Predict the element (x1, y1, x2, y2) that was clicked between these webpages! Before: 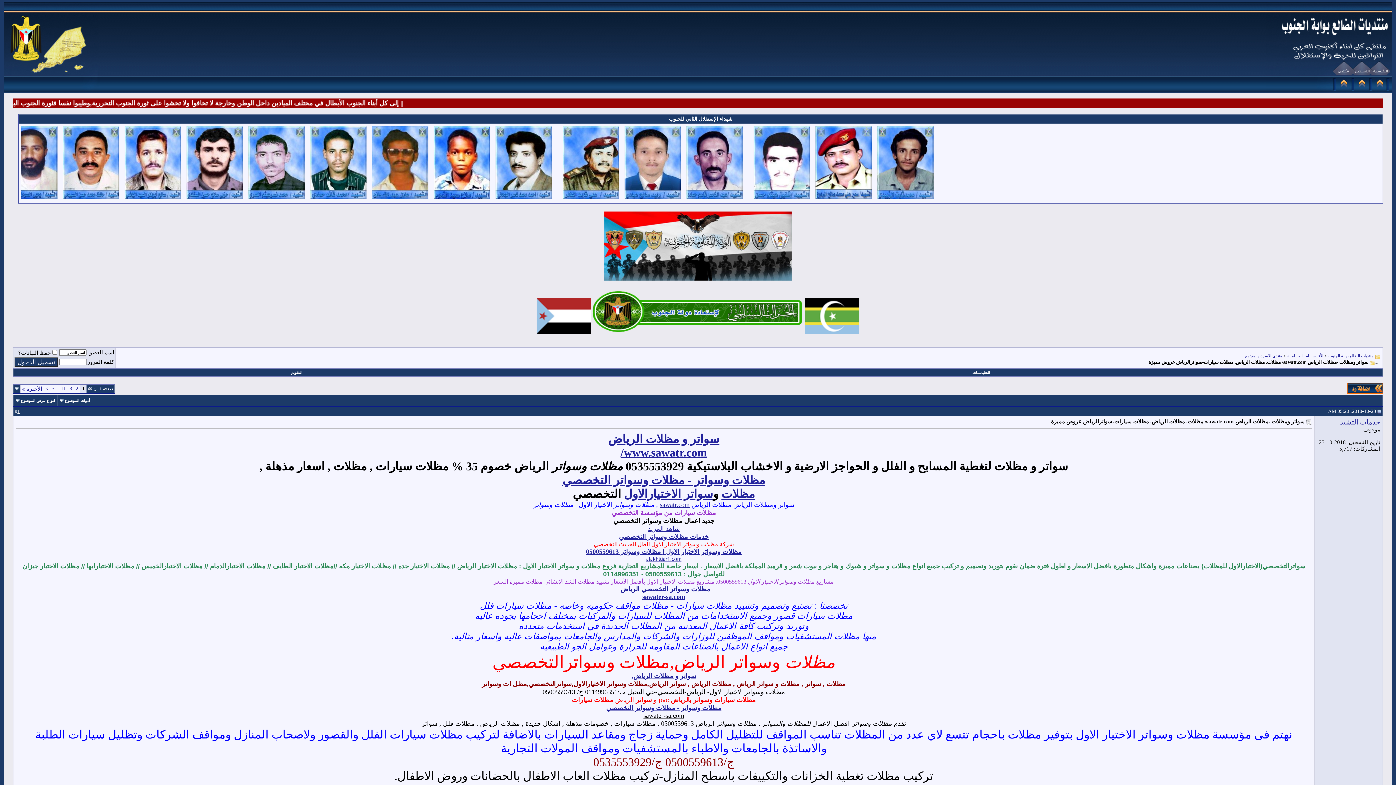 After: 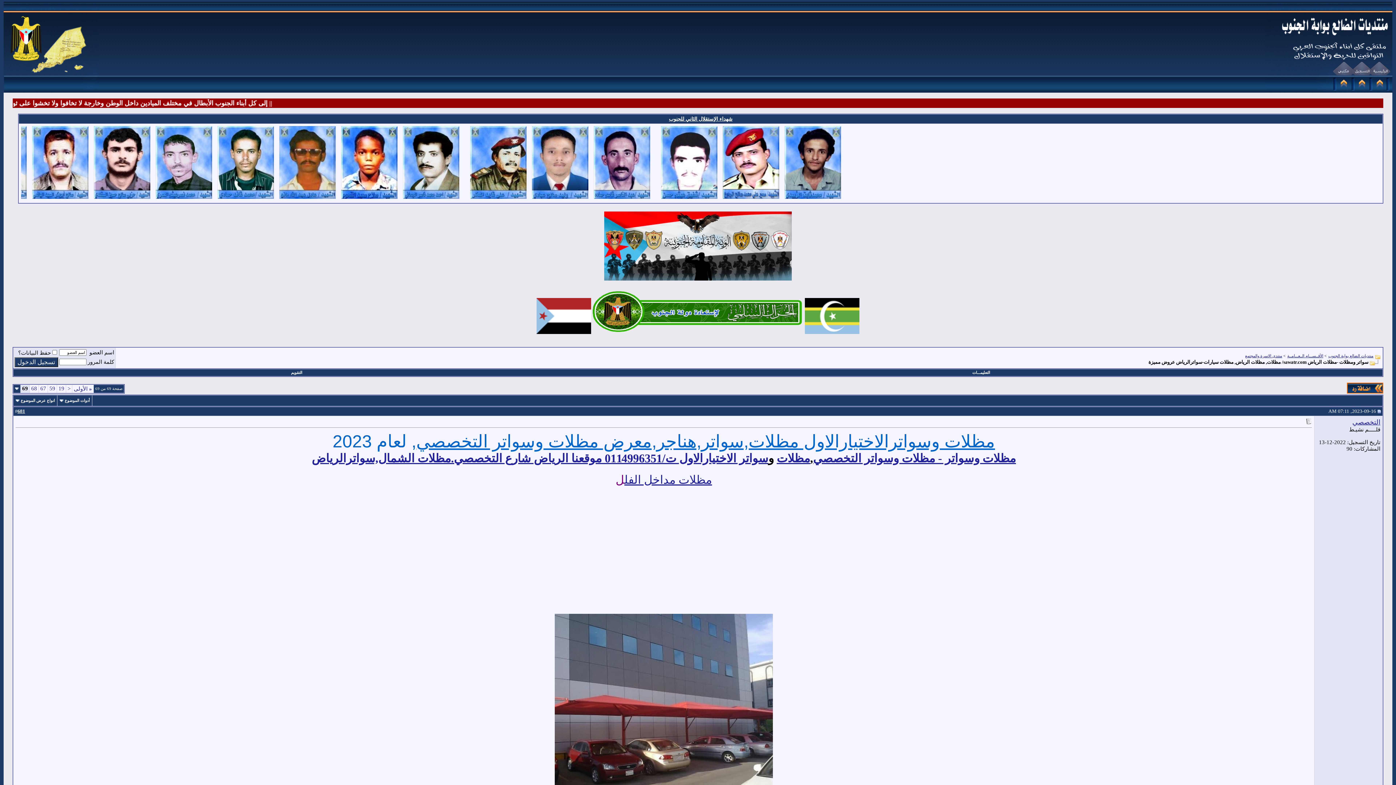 Action: bbox: (22, 386, 42, 392) label: الأخيرة »